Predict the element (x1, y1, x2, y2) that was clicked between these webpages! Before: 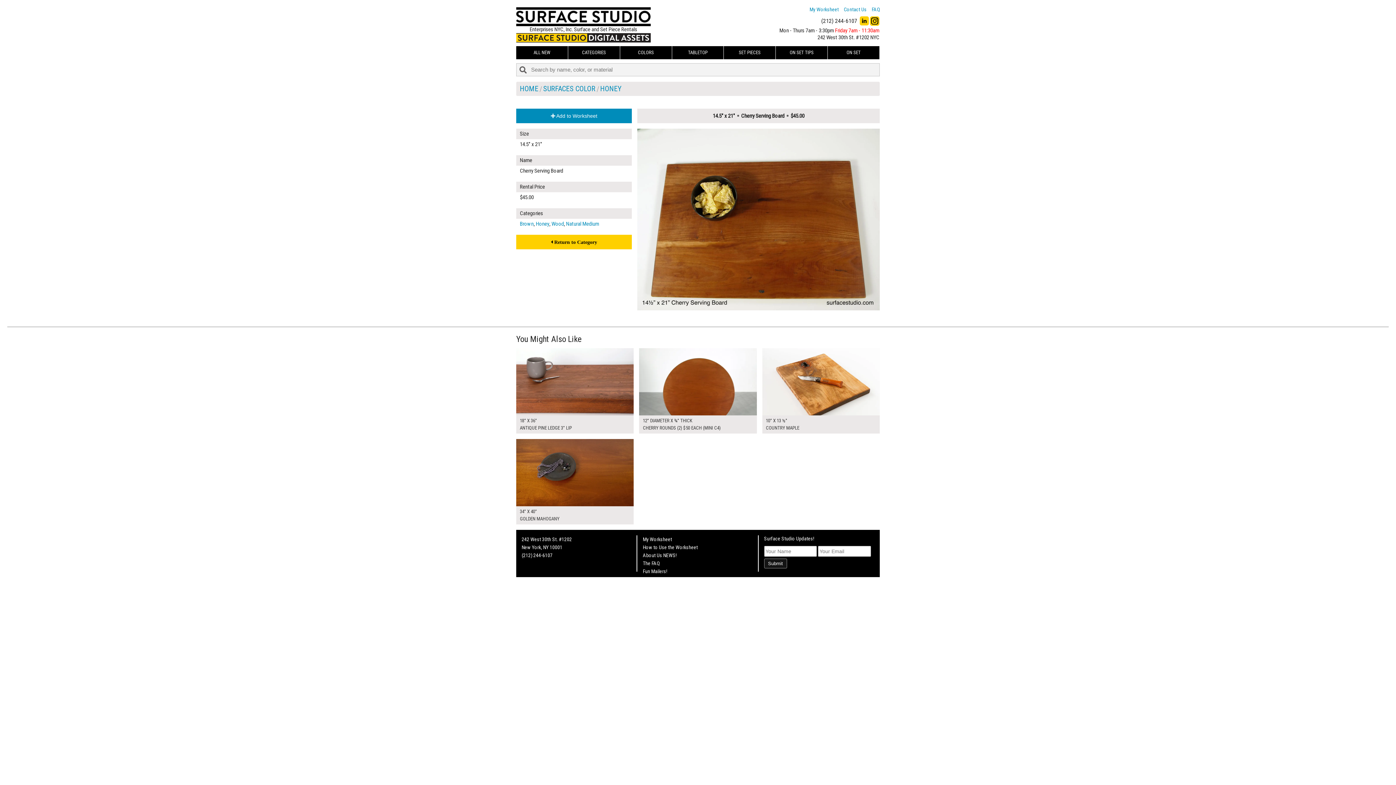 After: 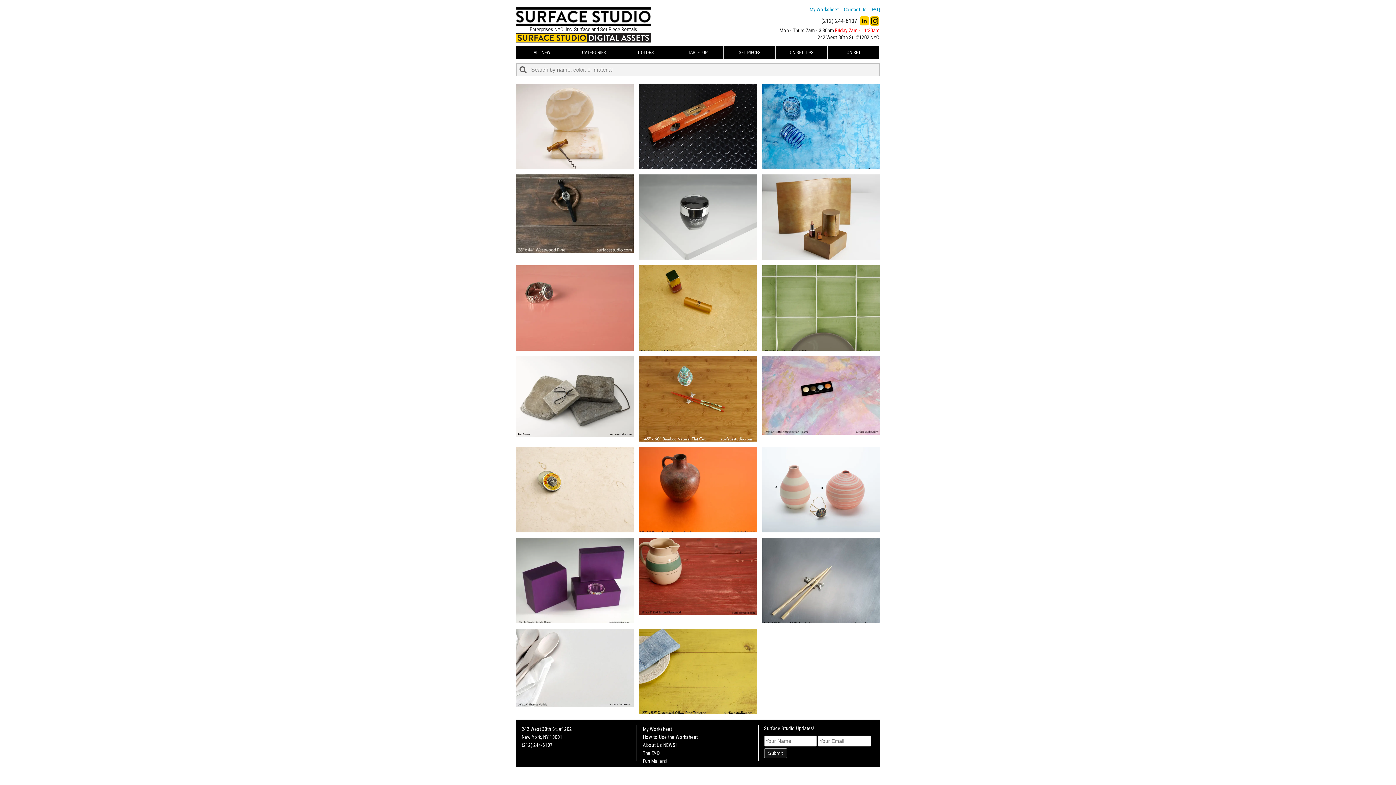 Action: bbox: (543, 84, 595, 93) label: SURFACES COLOR